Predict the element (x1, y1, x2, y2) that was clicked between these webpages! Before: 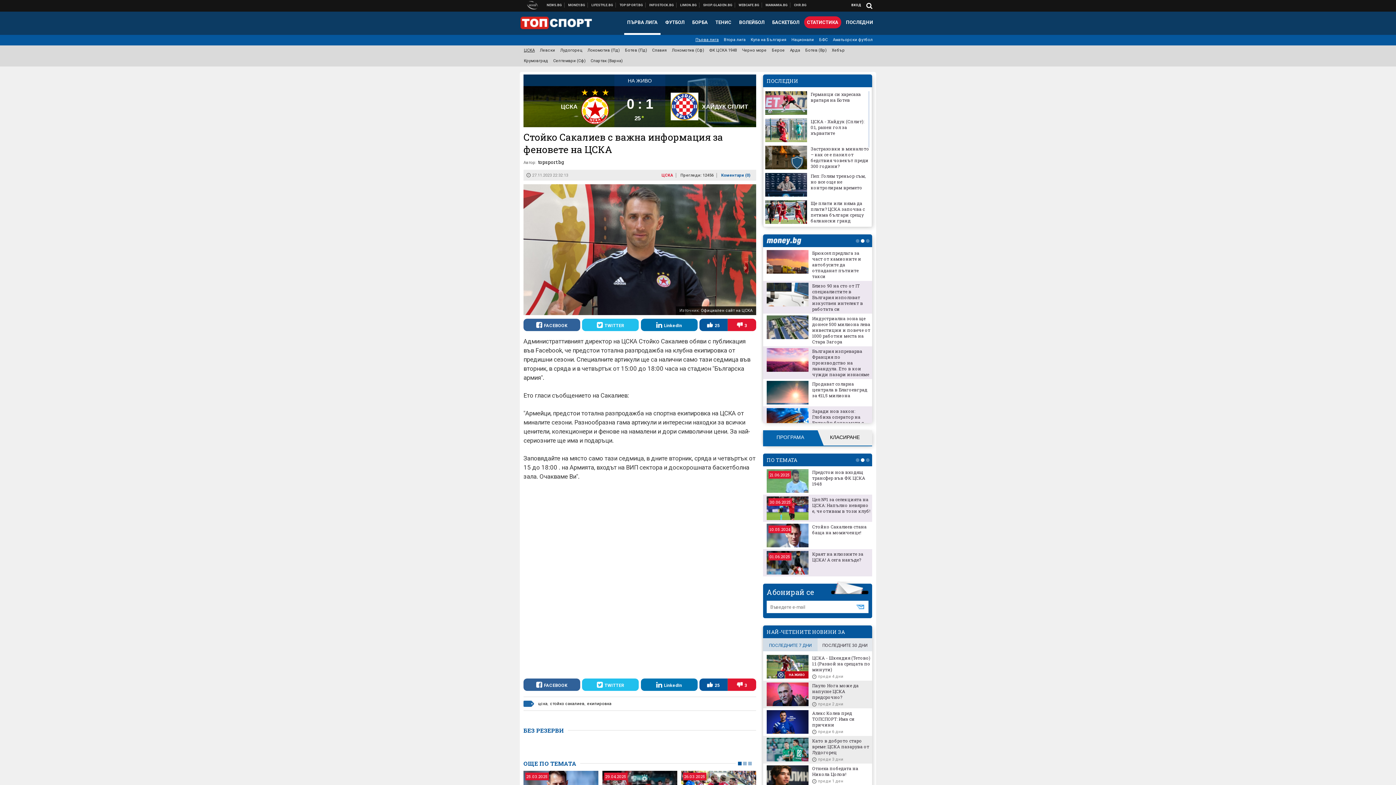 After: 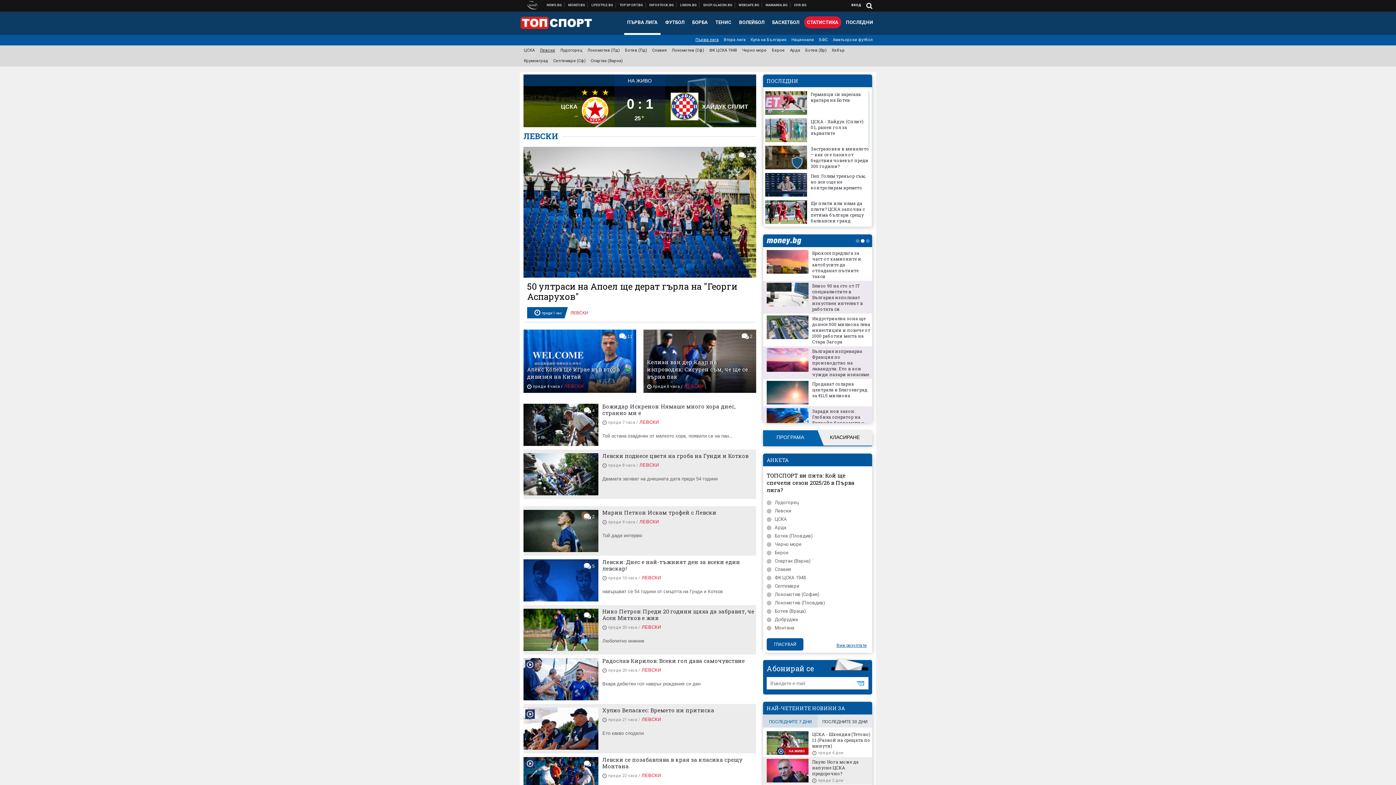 Action: label: Левски bbox: (538, 45, 555, 56)